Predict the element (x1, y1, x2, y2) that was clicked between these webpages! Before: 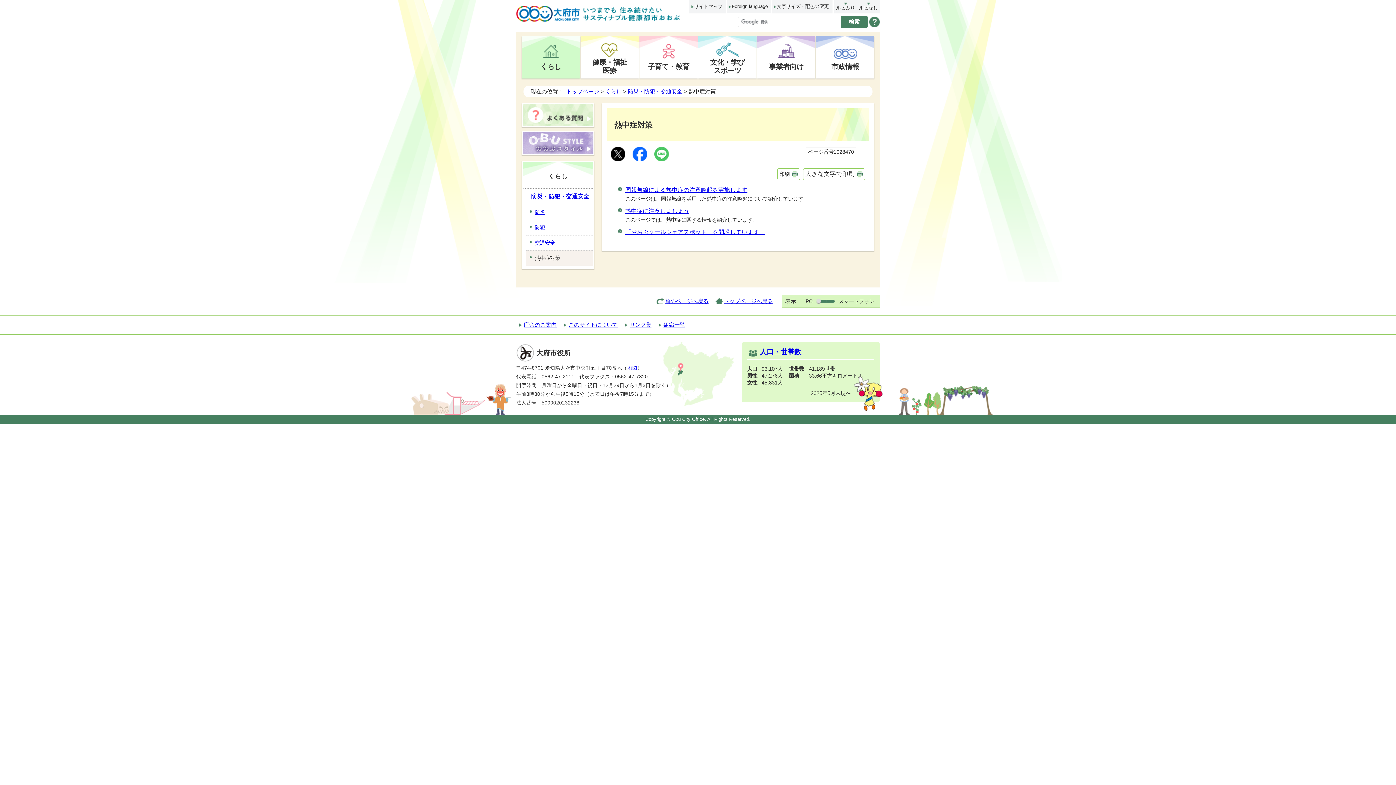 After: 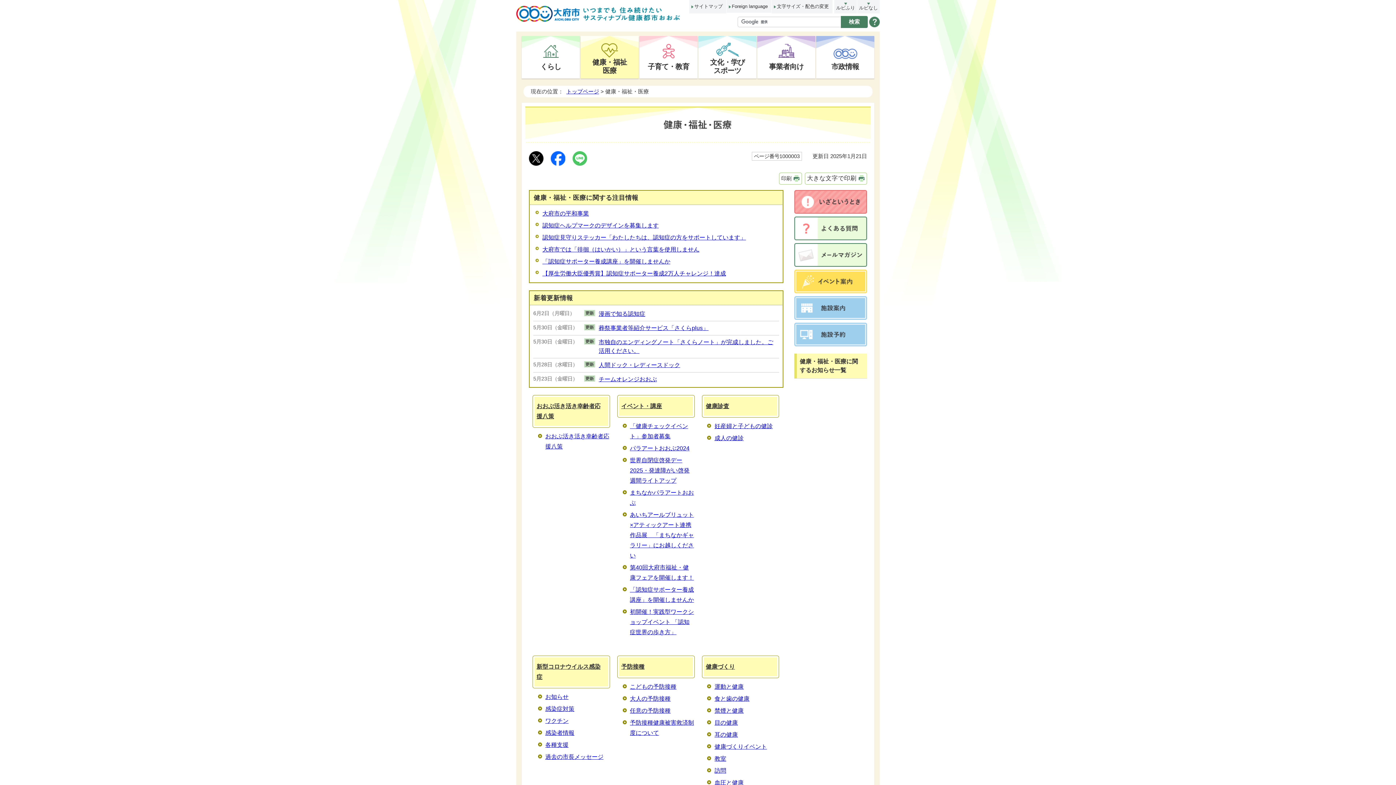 Action: bbox: (580, 36, 638, 78) label: 健康・福祉
医療